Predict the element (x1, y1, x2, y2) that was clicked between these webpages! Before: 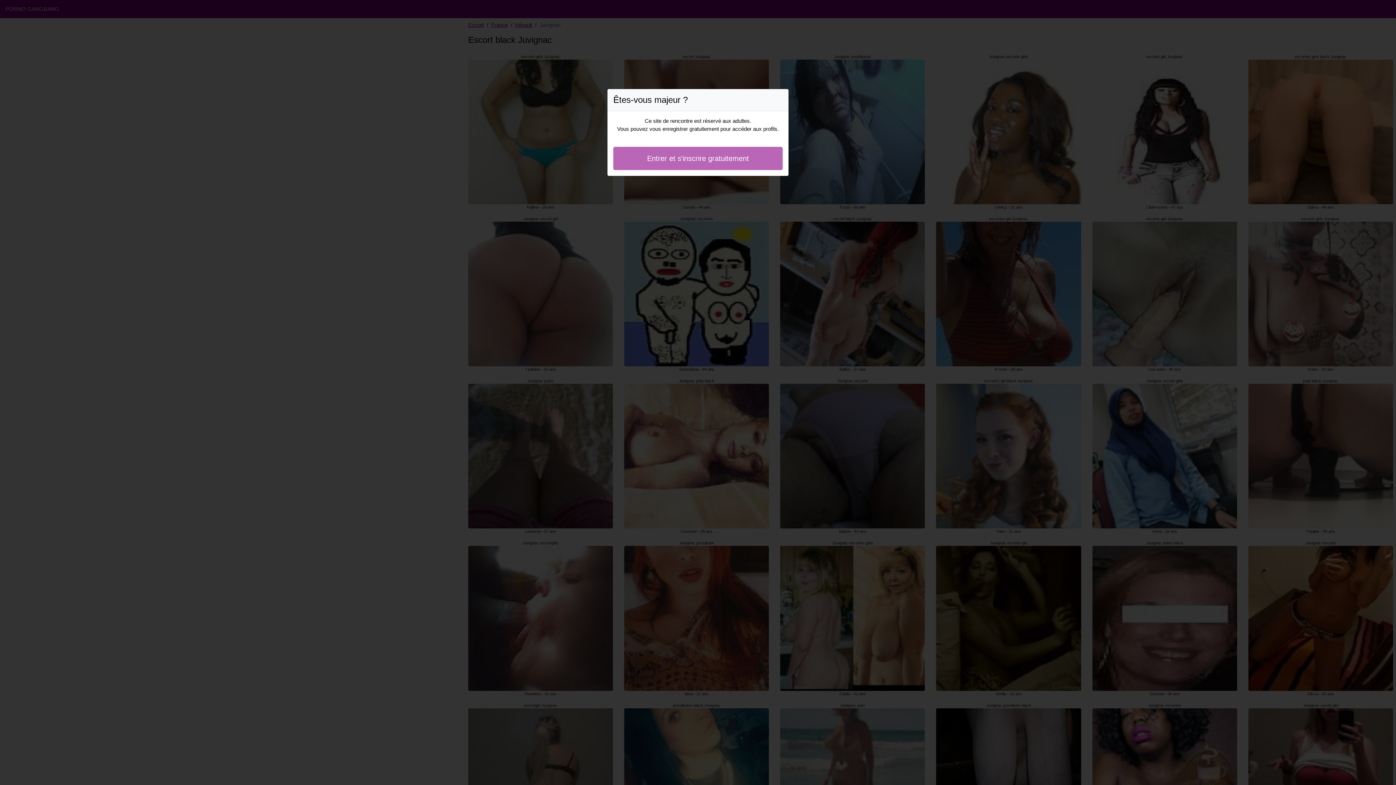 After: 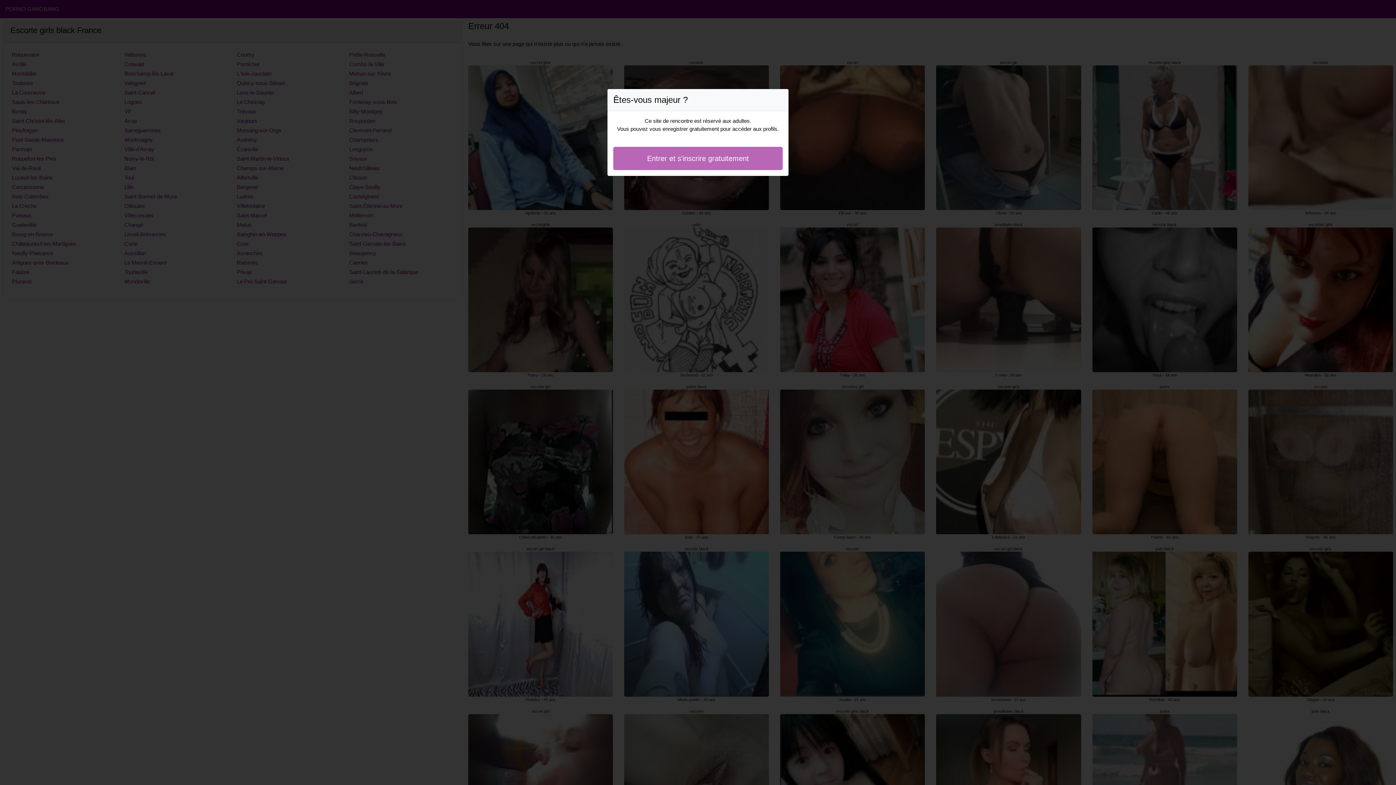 Action: bbox: (613, 146, 782, 170) label: Entrer et s'inscrire gratuitement